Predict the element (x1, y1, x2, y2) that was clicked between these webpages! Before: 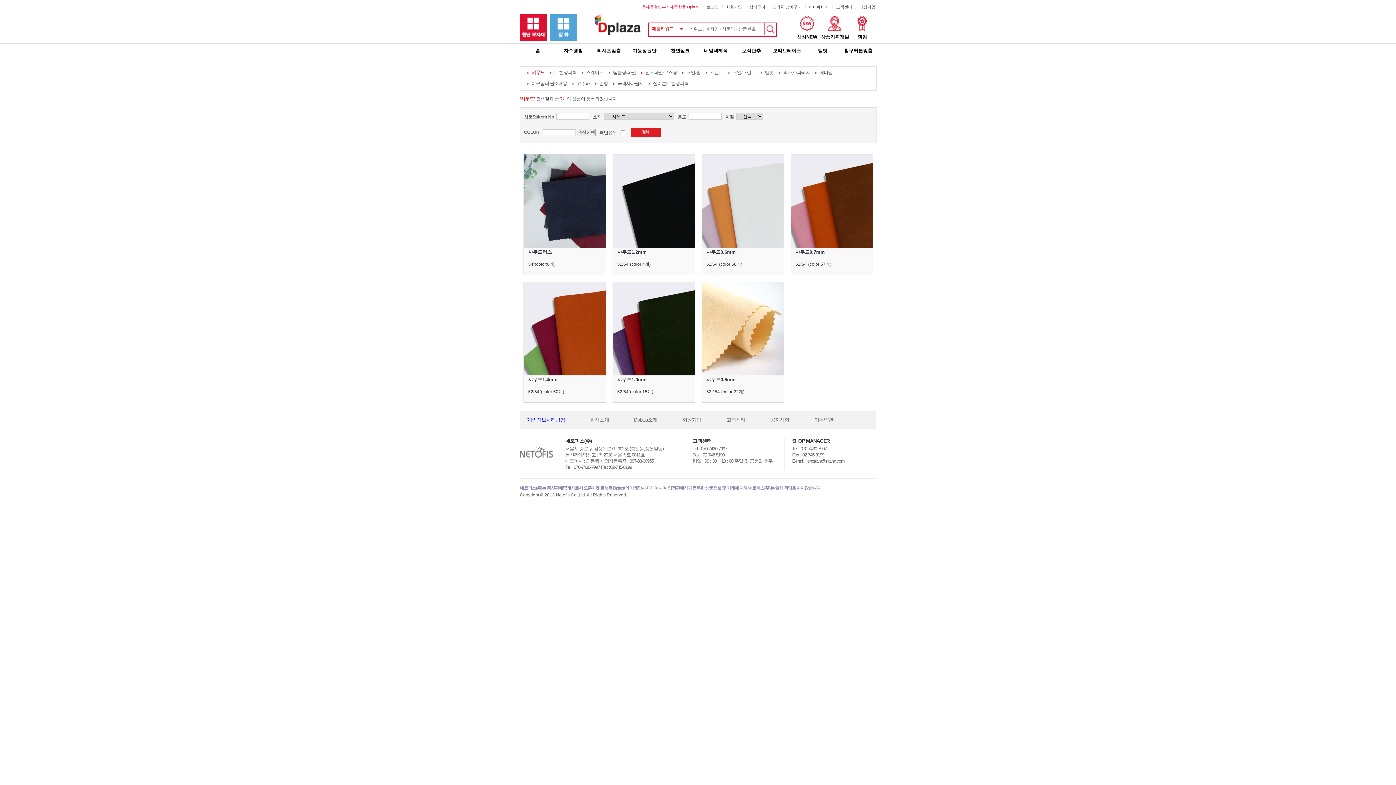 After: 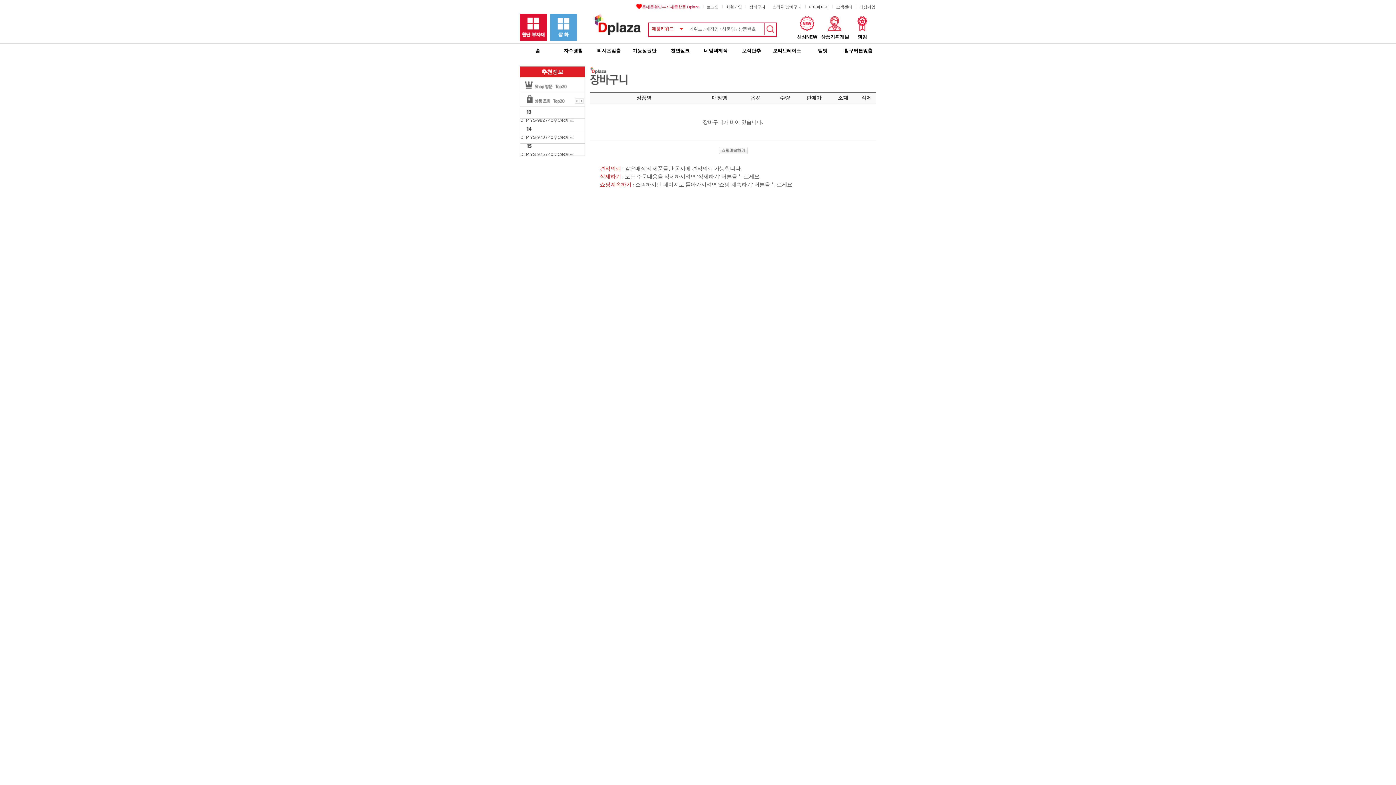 Action: label: 장바구니 bbox: (748, 3, 766, 10)